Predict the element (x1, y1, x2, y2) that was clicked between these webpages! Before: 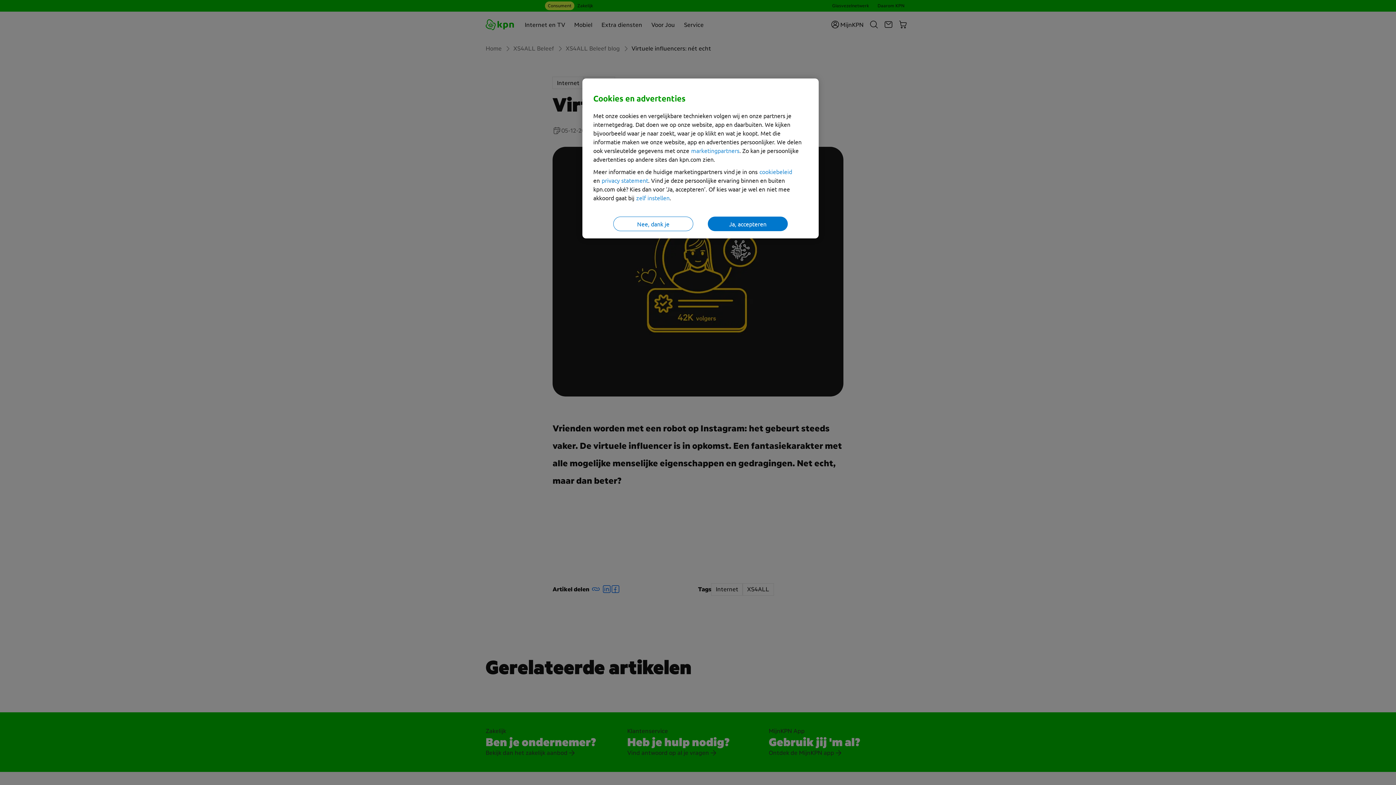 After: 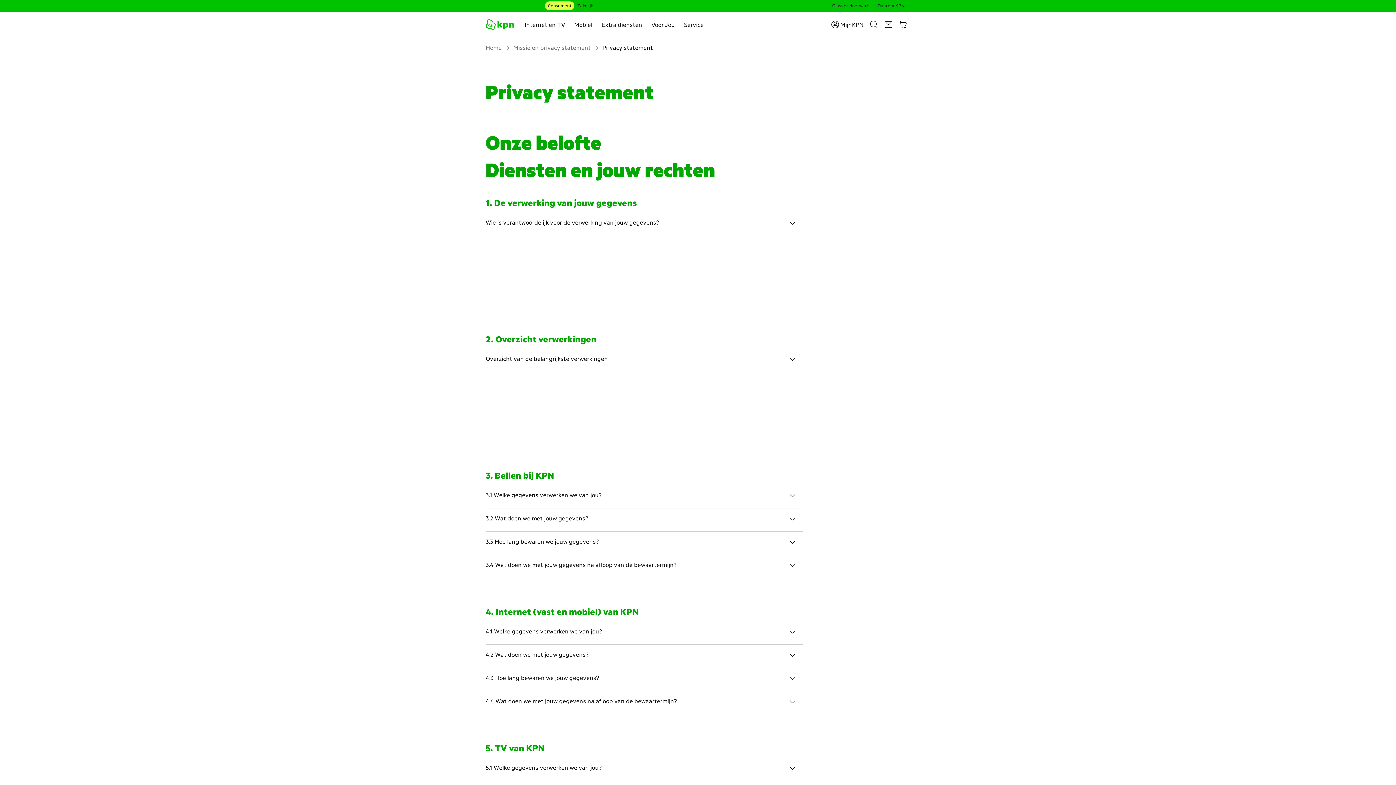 Action: bbox: (601, 176, 648, 184) label: privacy statement